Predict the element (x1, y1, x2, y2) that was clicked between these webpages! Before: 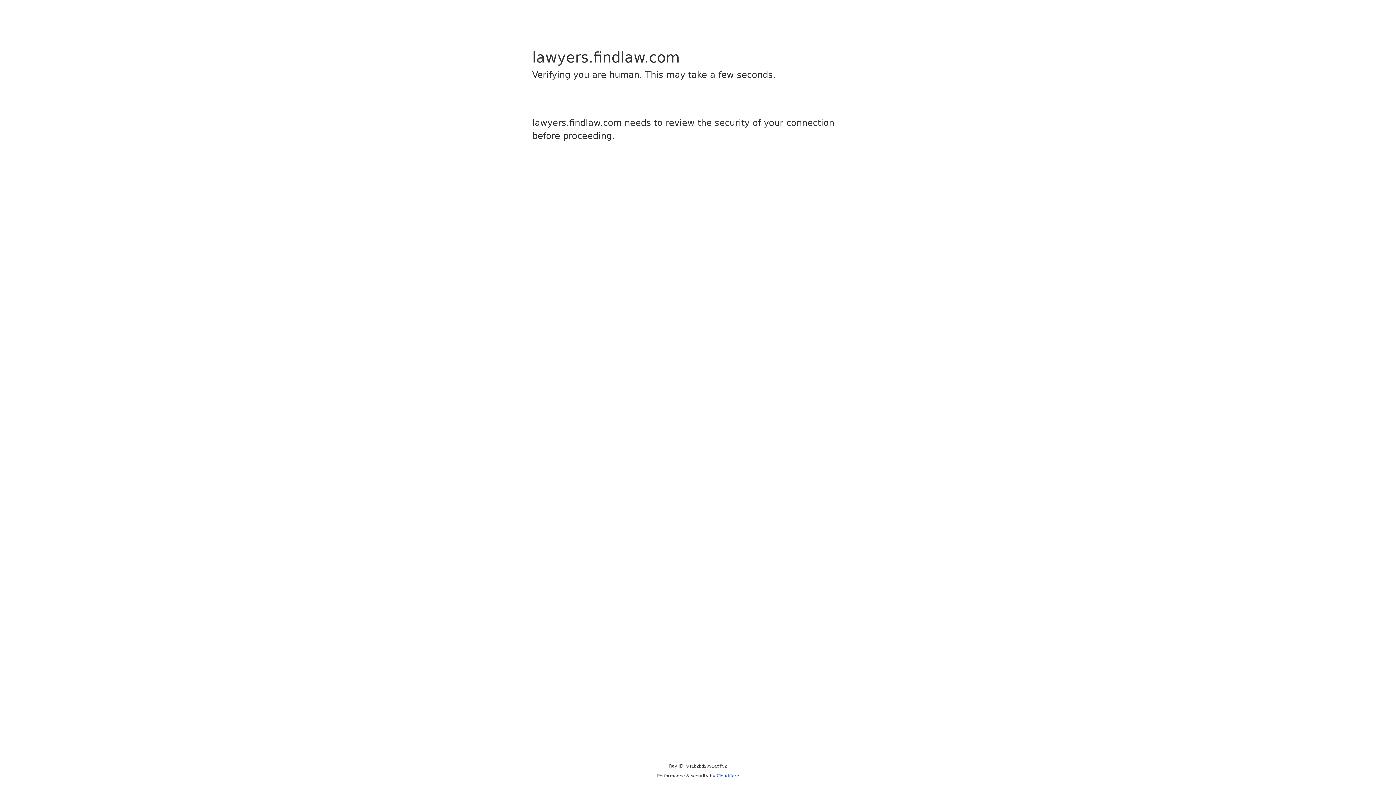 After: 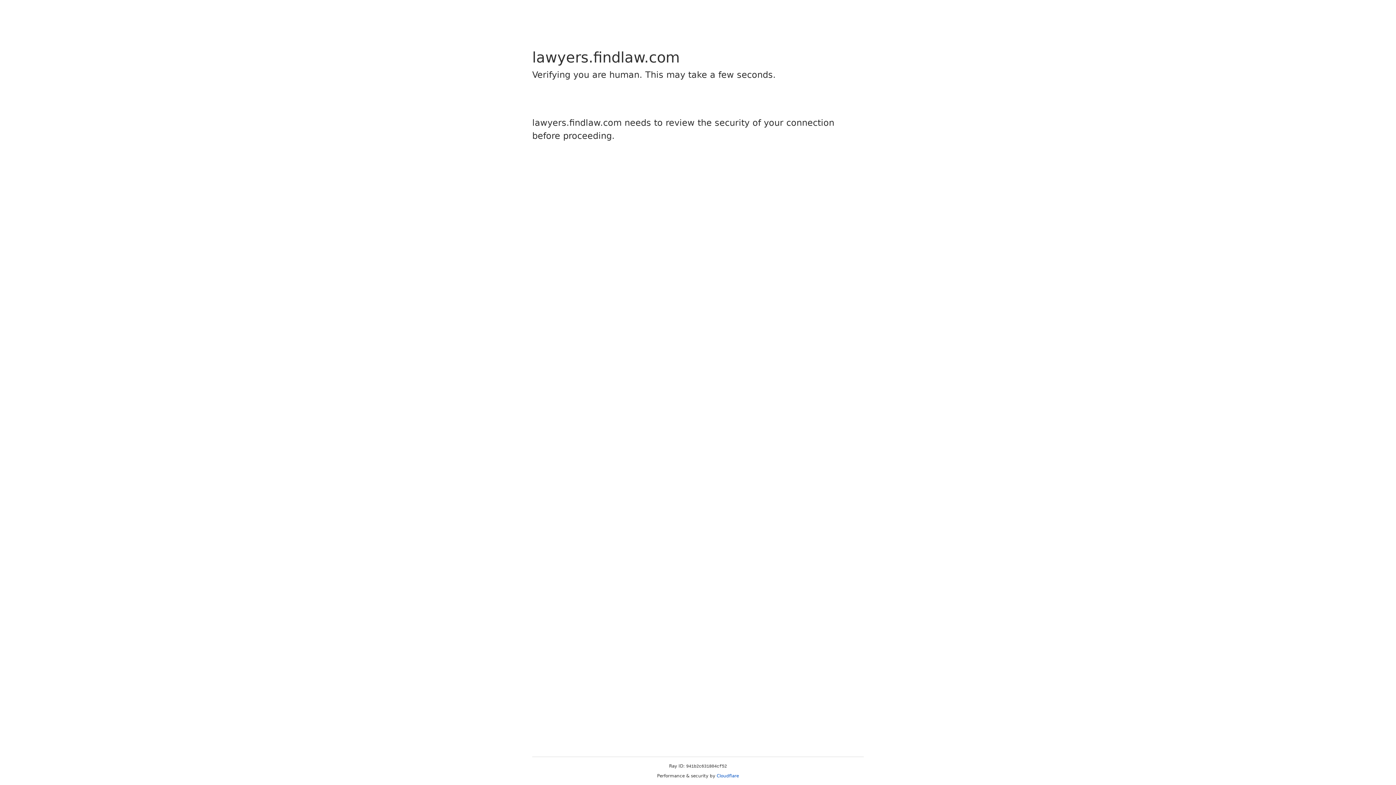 Action: label: Cloudflare bbox: (716, 773, 739, 778)